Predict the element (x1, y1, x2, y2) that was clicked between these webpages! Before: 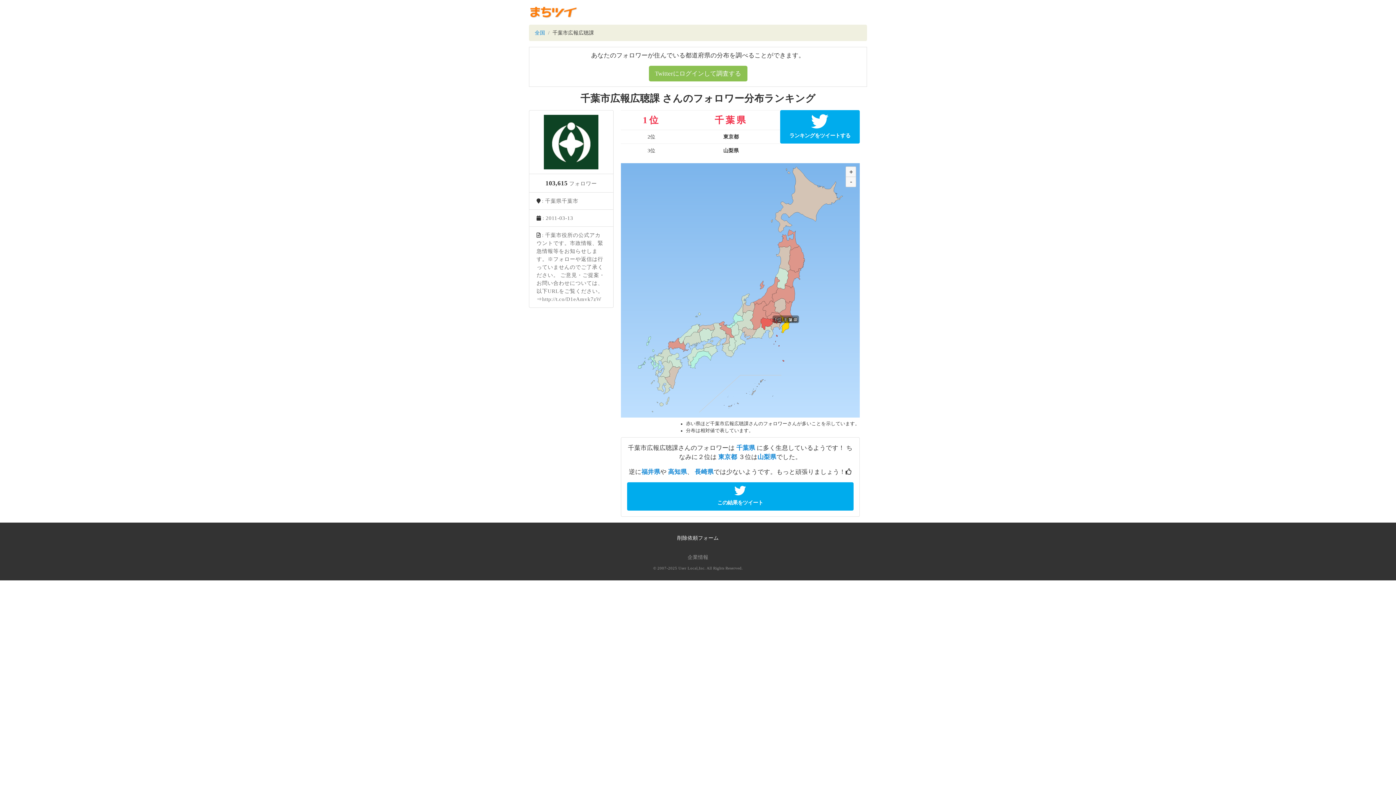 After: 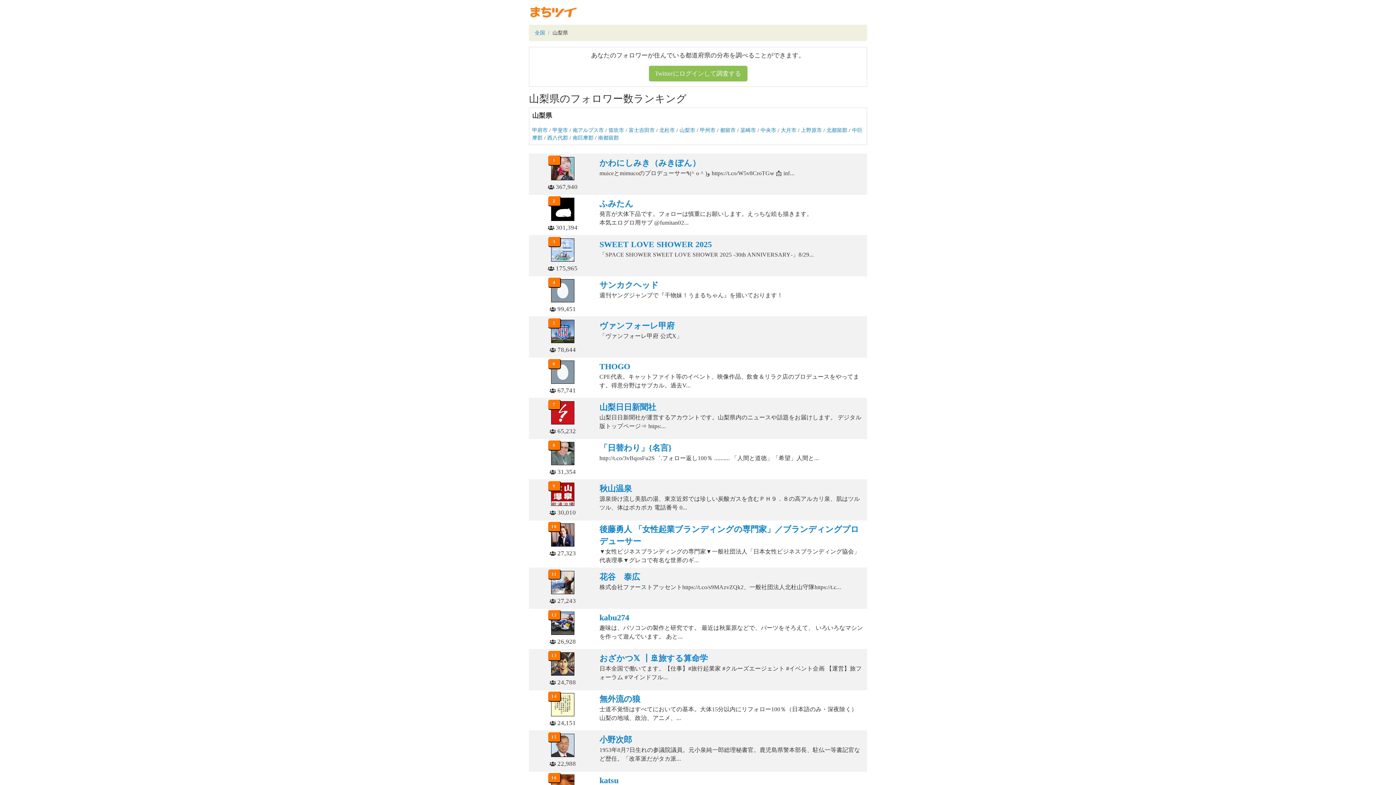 Action: label: 山梨県 bbox: (757, 453, 776, 460)